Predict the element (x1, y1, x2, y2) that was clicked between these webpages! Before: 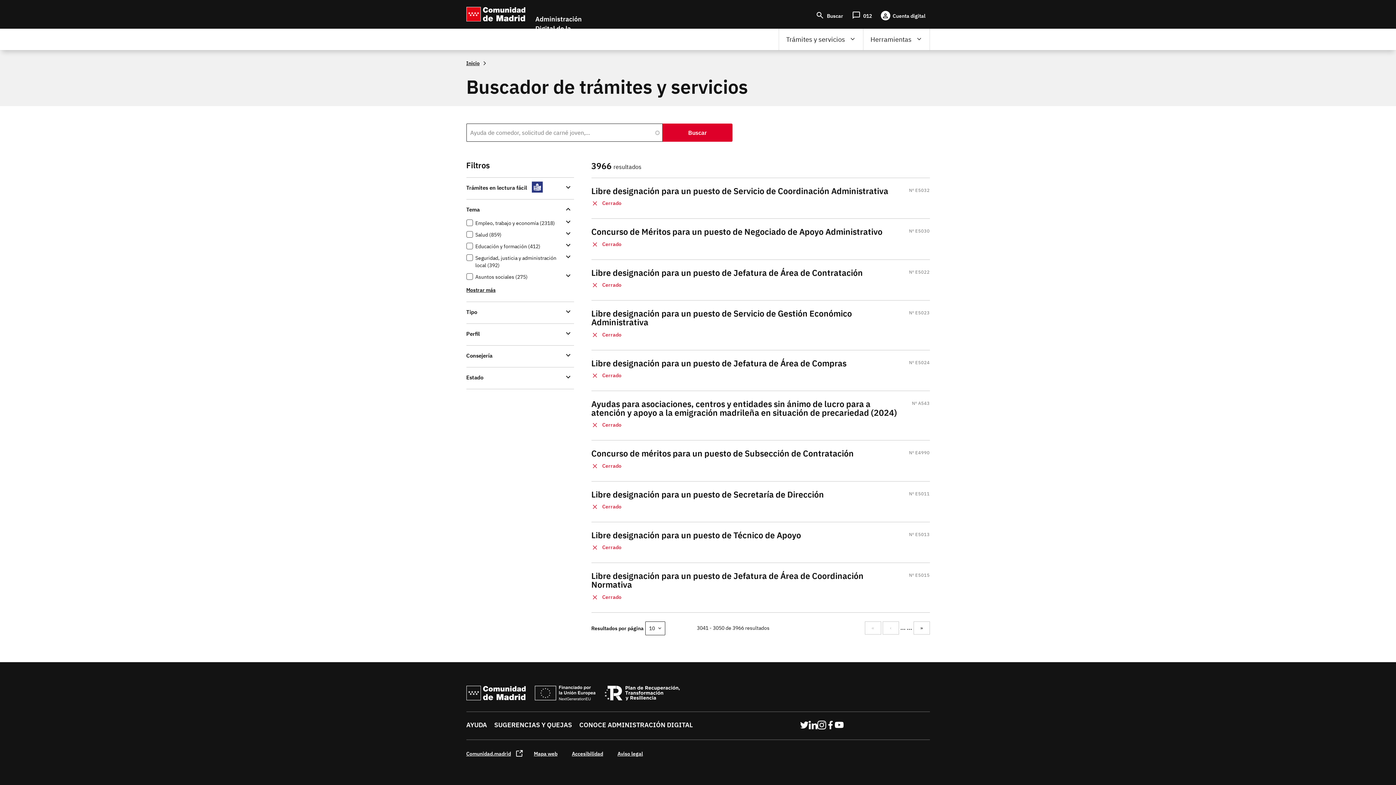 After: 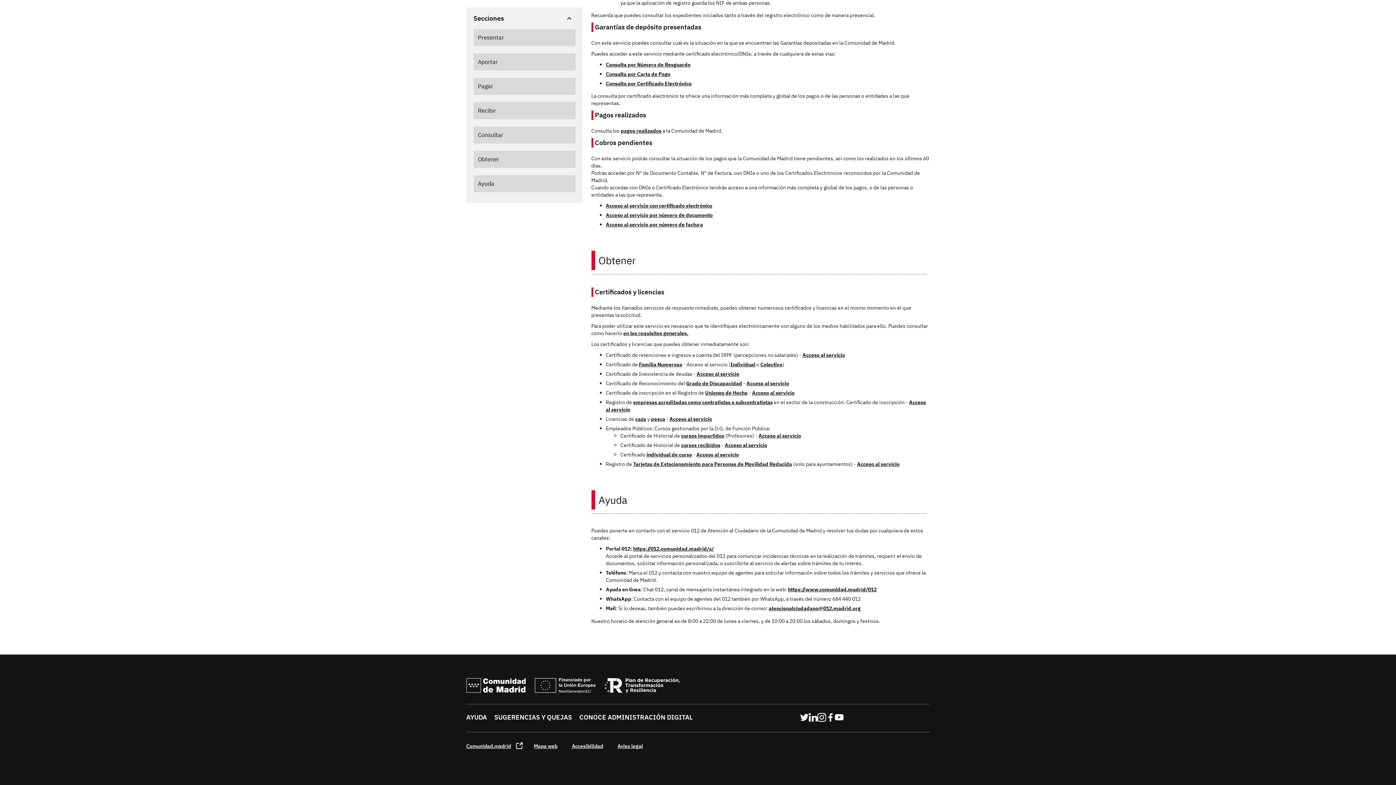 Action: label: AYUDA bbox: (466, 721, 487, 729)